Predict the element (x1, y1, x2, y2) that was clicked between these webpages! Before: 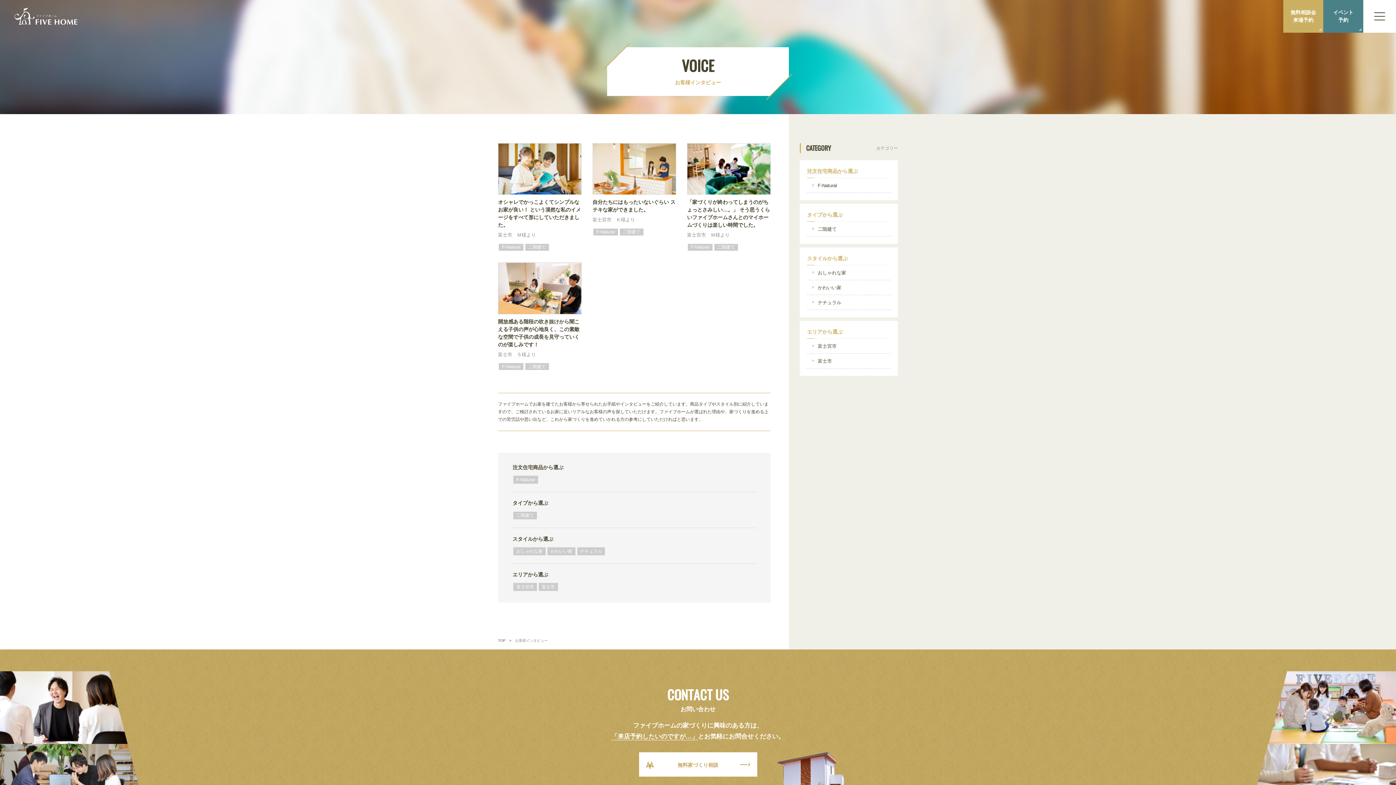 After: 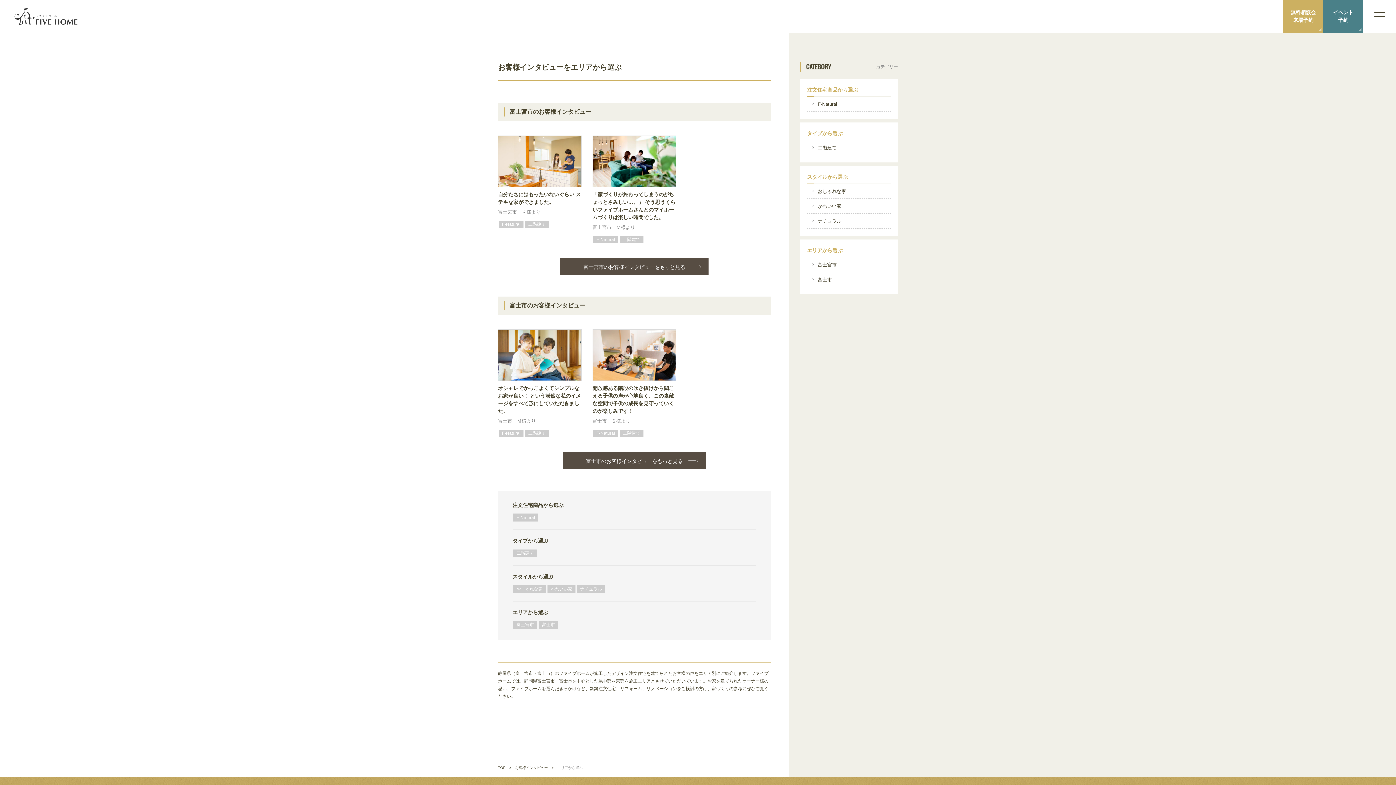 Action: label: エリアから選ぶ bbox: (807, 328, 842, 336)